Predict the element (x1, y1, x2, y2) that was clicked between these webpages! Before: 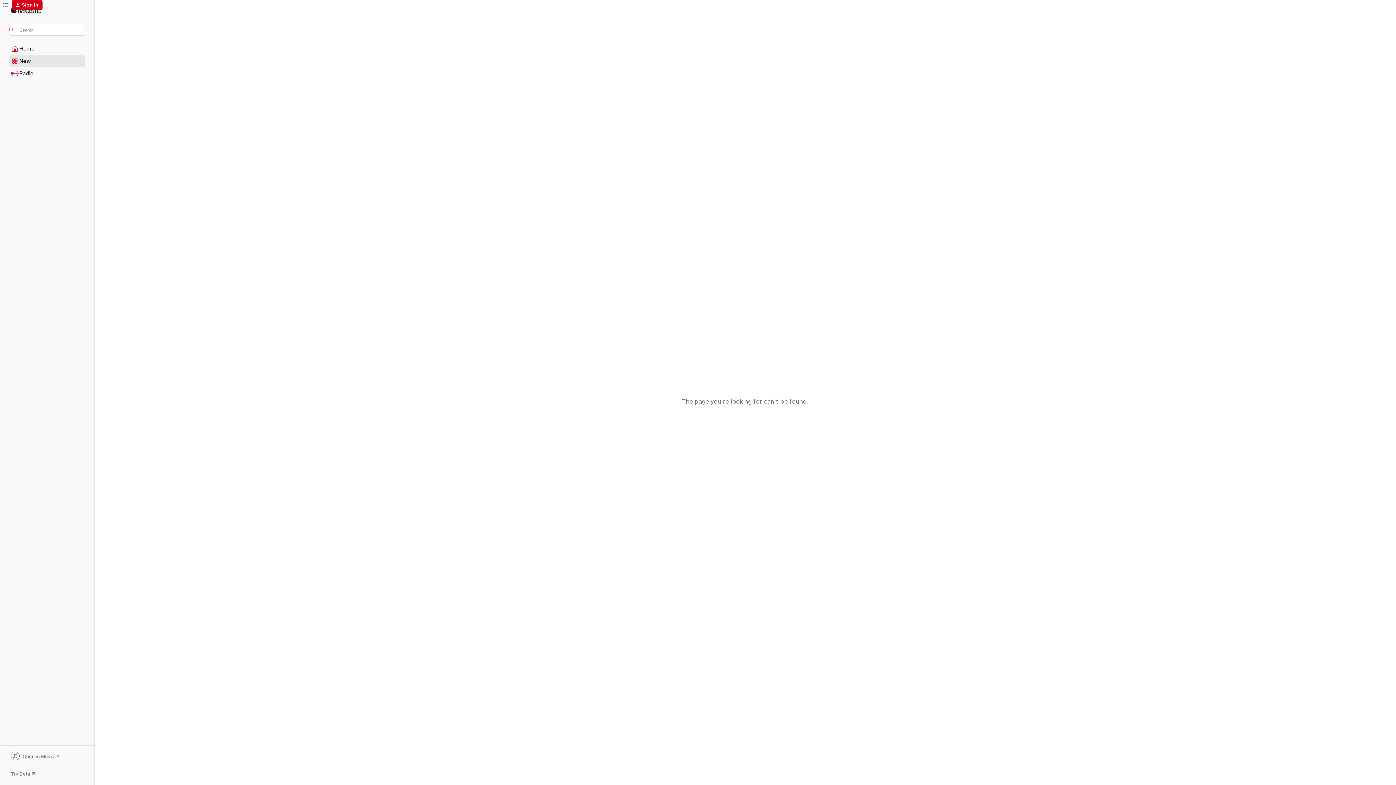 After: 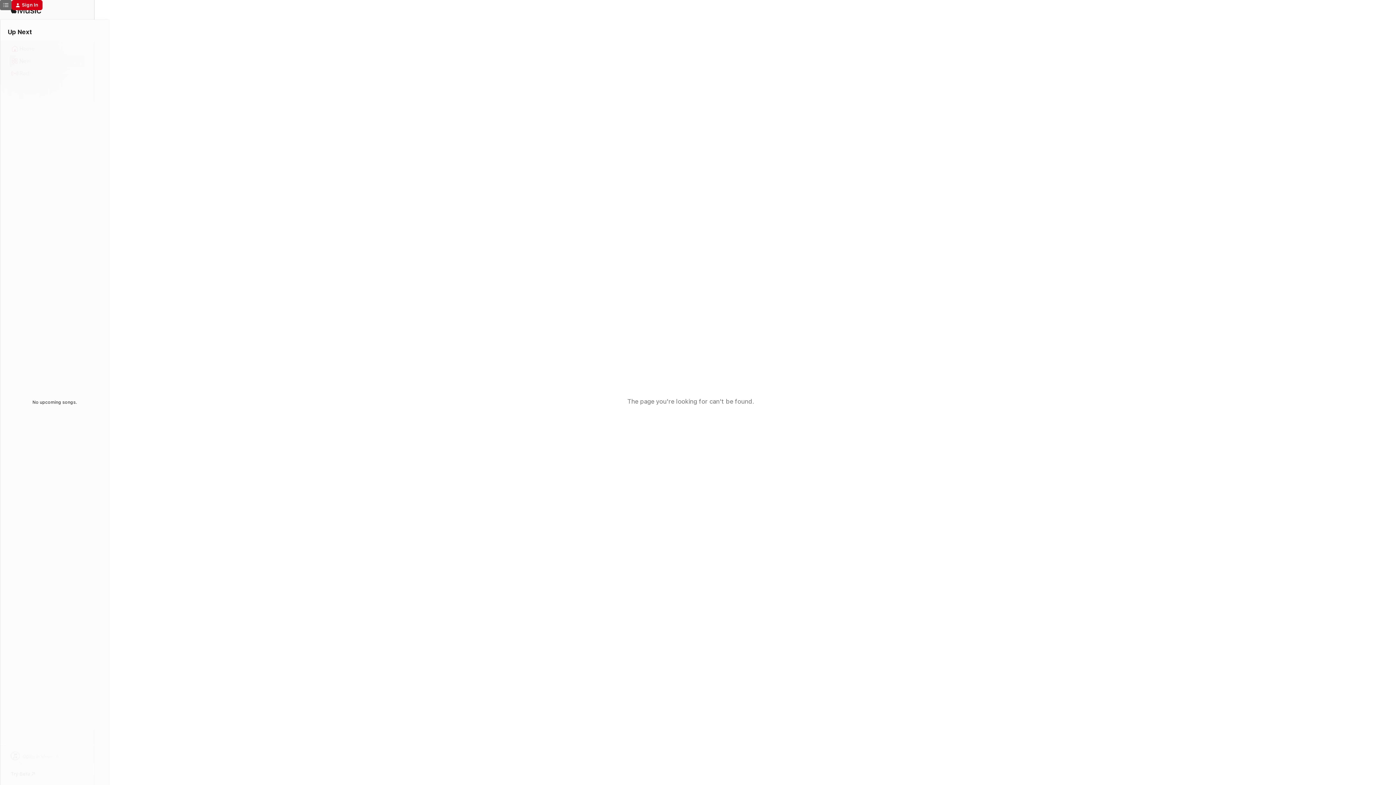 Action: label: Up Next bbox: (0, 0, 11, 10)